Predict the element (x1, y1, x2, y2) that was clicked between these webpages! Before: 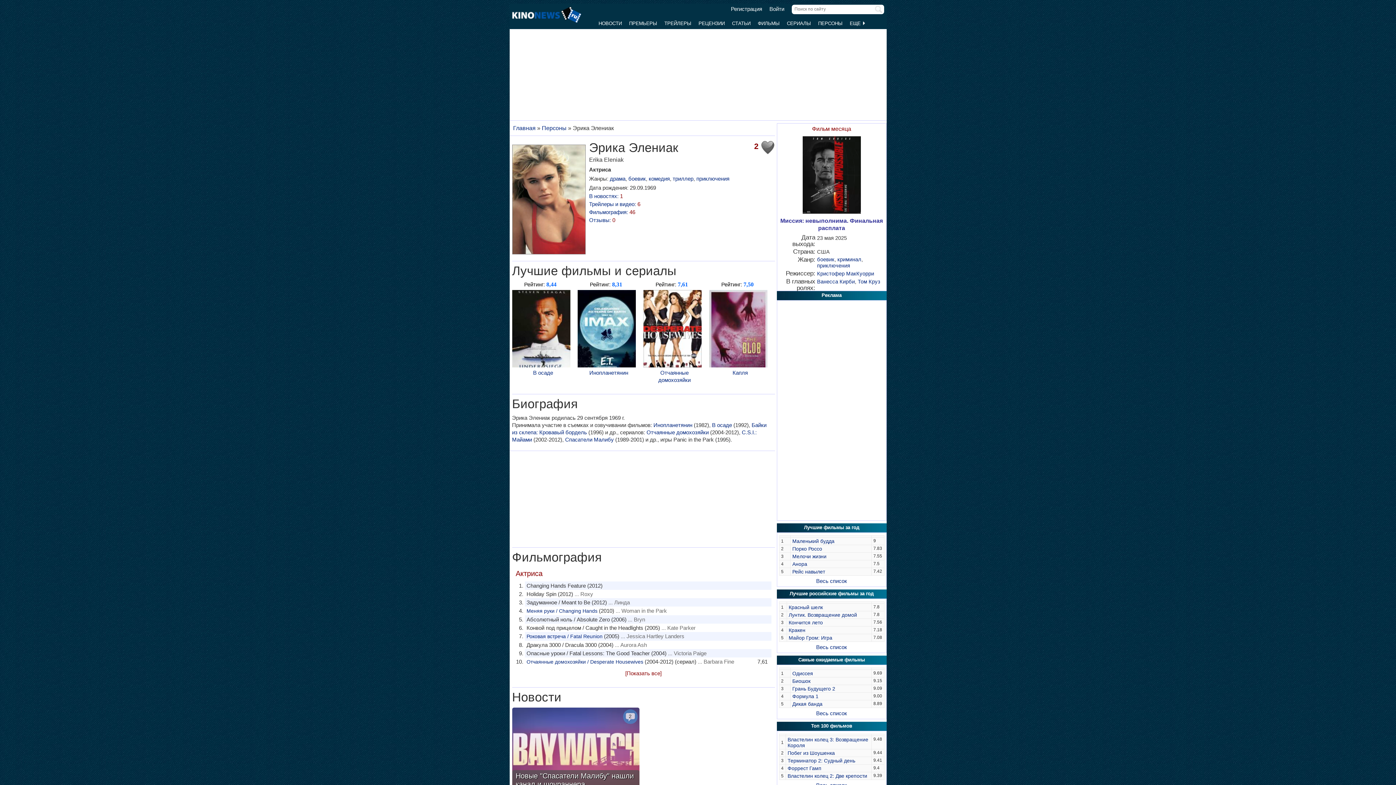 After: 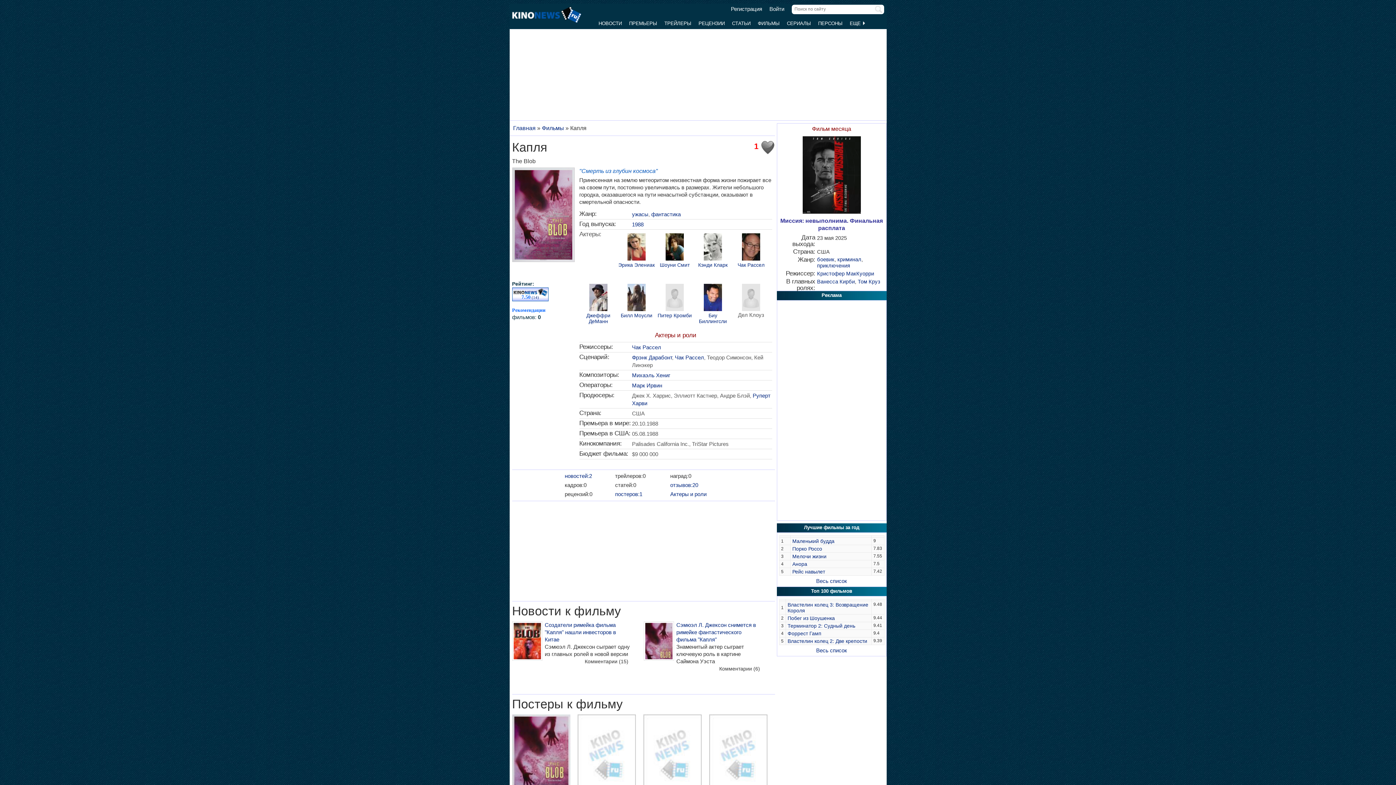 Action: bbox: (709, 362, 767, 368)